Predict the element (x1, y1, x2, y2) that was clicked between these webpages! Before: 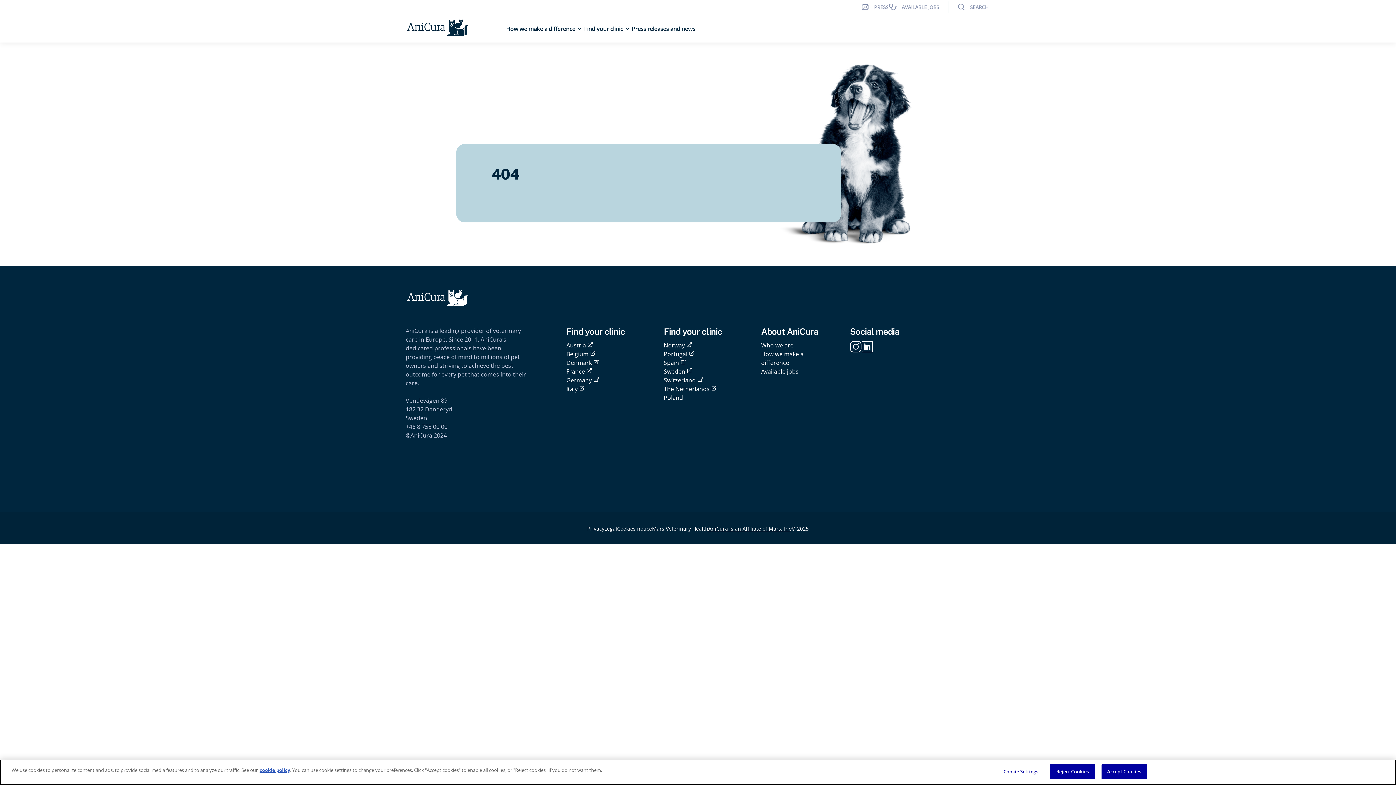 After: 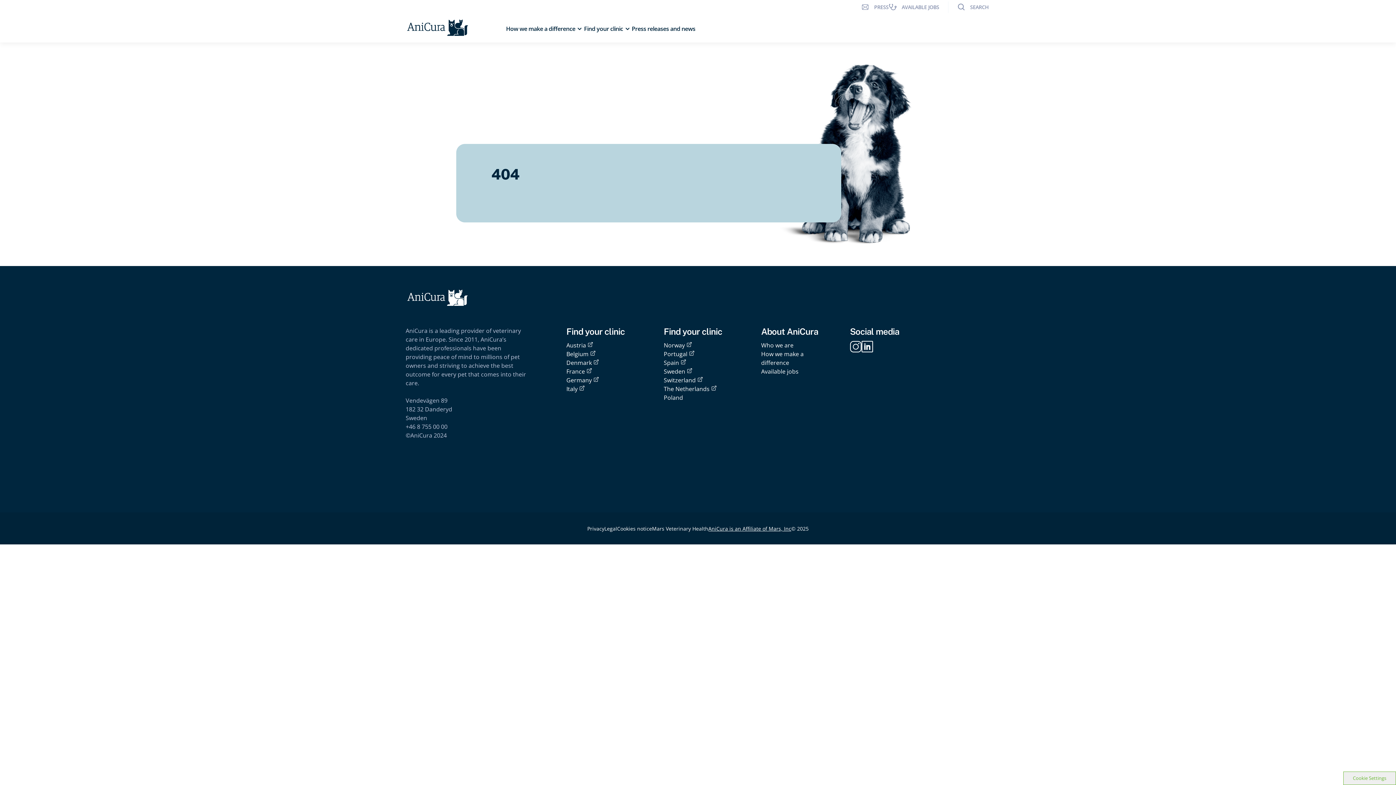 Action: bbox: (1101, 773, 1147, 787) label: Accept Cookies